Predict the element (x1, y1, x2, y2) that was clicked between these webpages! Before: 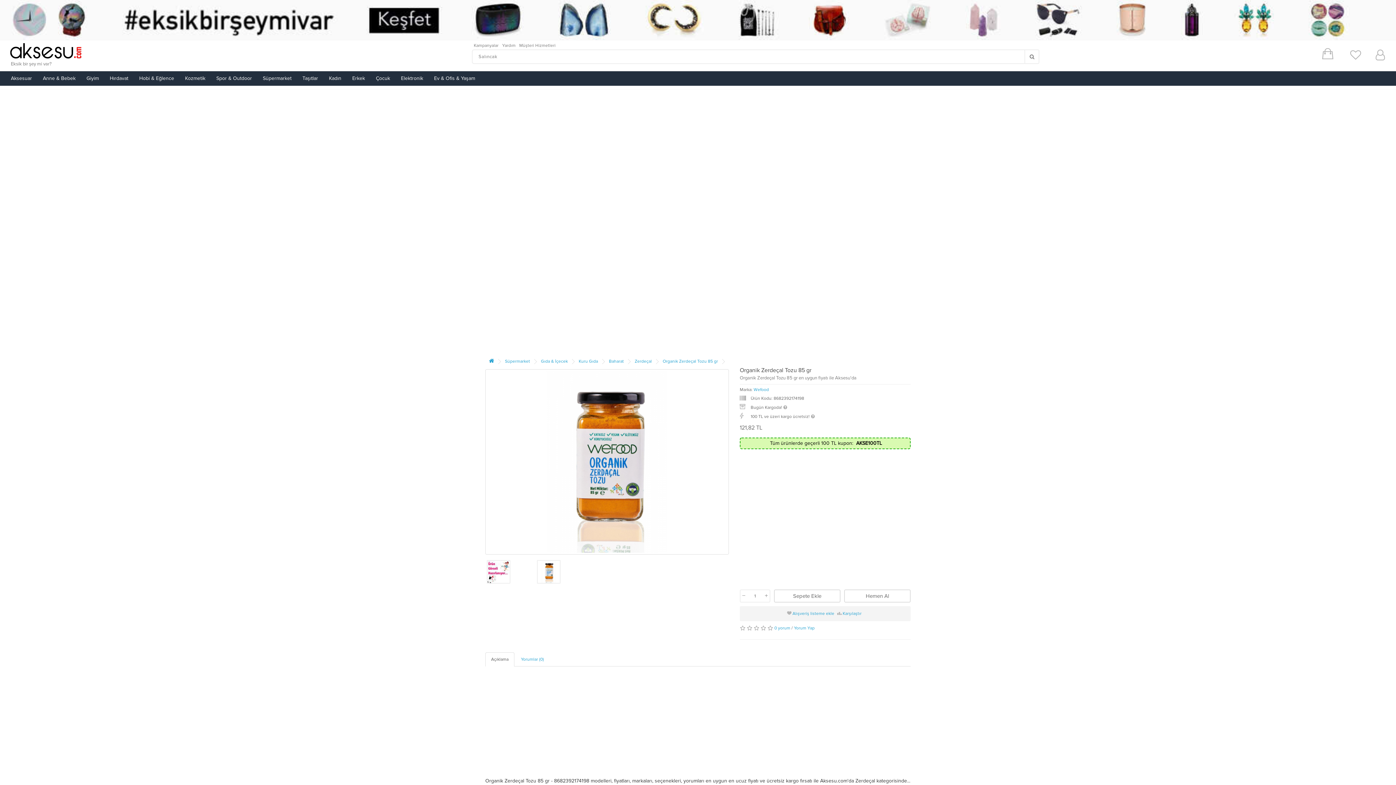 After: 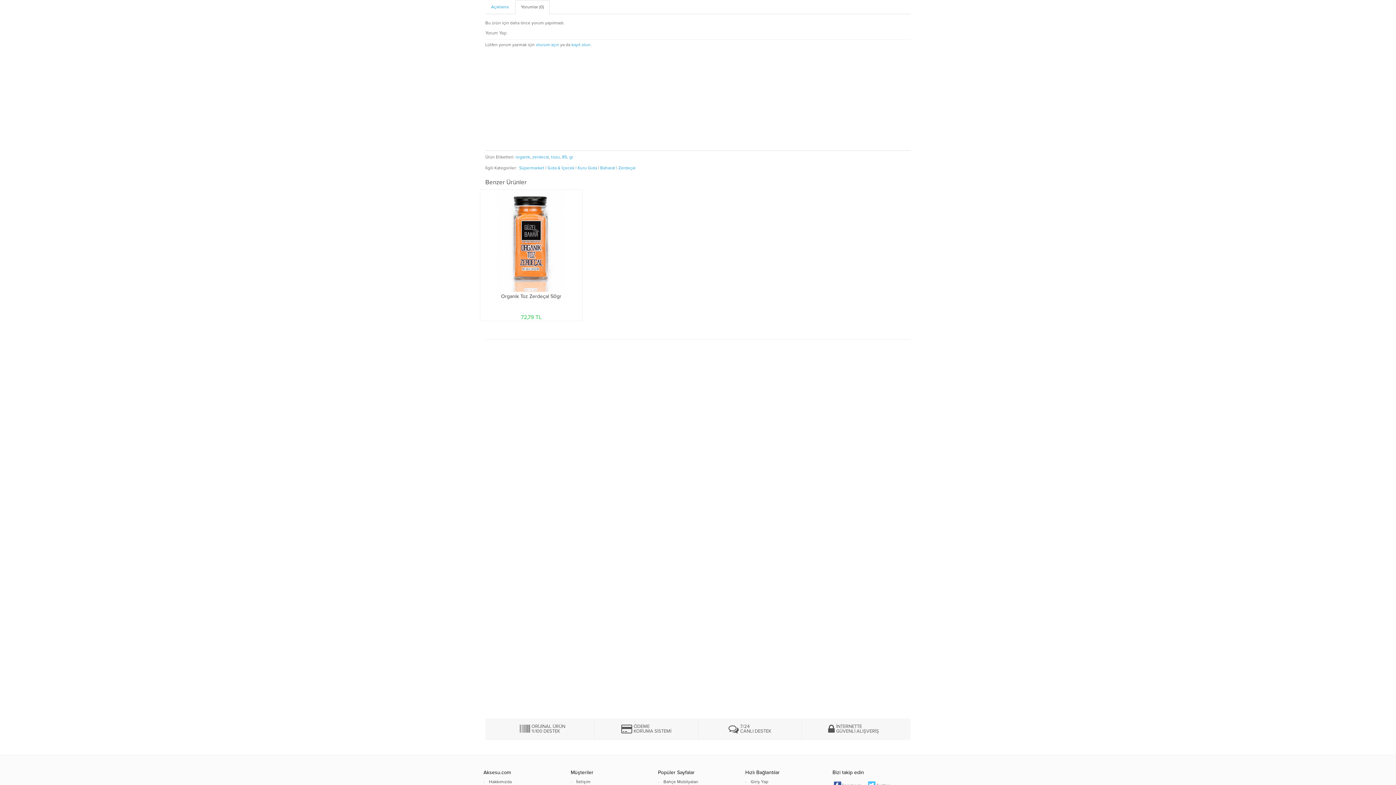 Action: bbox: (794, 625, 814, 631) label: Yorum Yap